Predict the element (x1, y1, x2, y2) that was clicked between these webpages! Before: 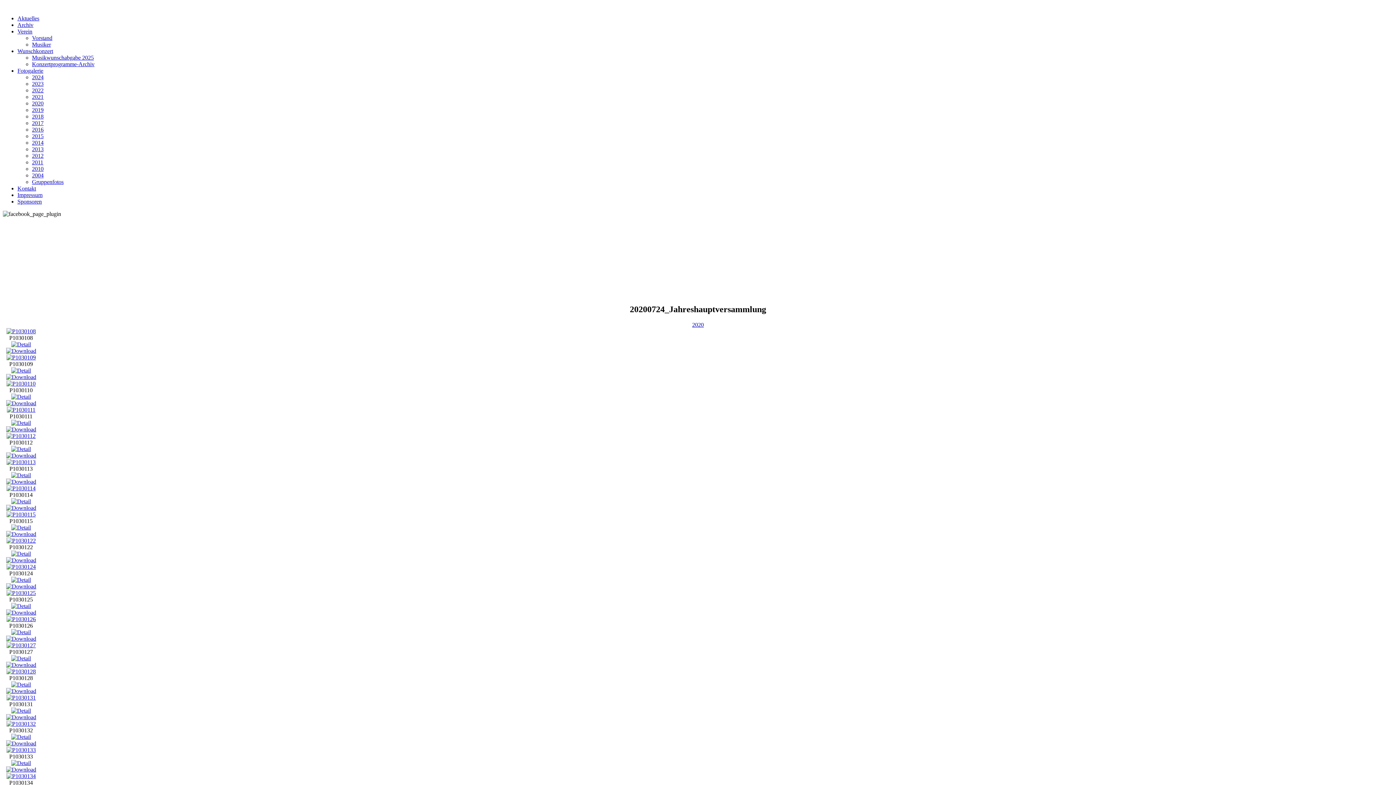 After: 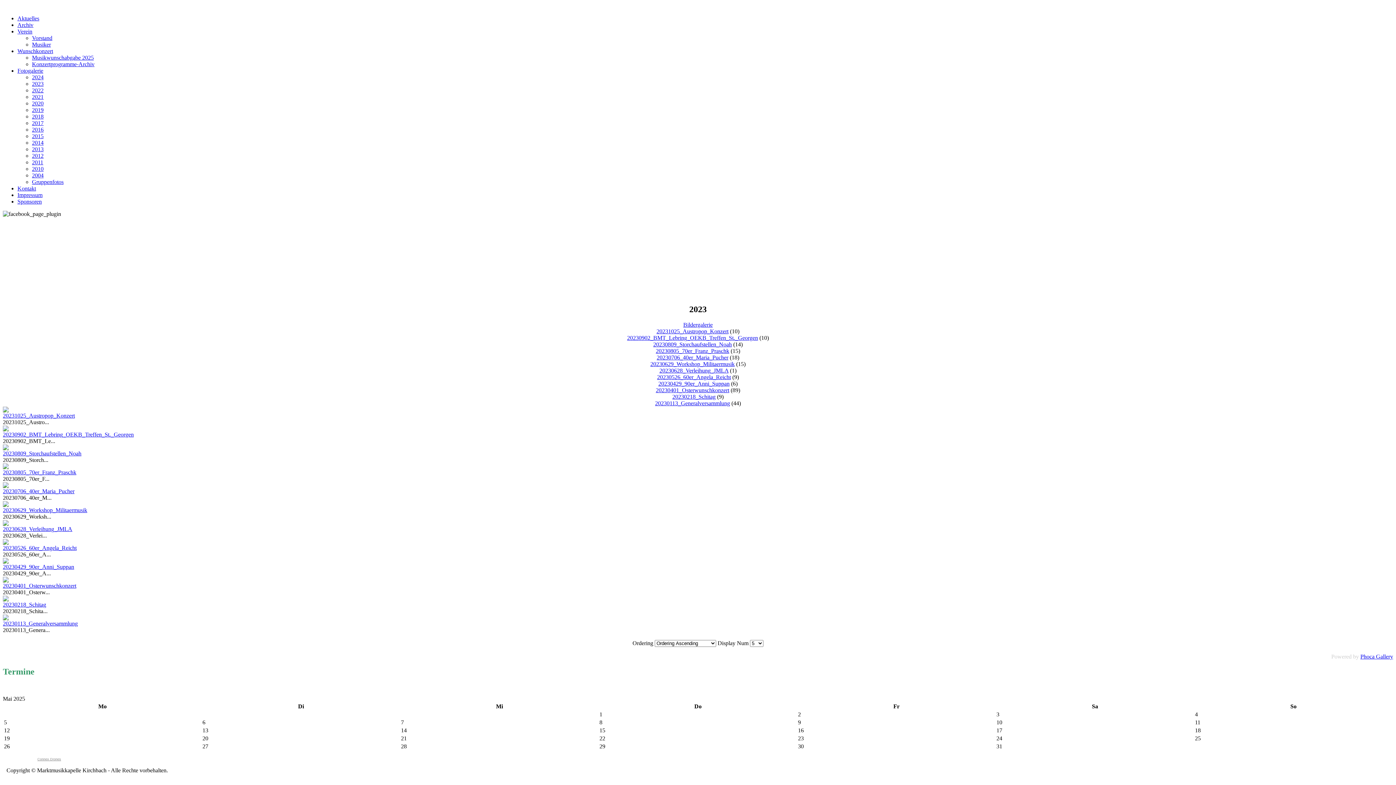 Action: label: 2023 bbox: (32, 80, 43, 86)